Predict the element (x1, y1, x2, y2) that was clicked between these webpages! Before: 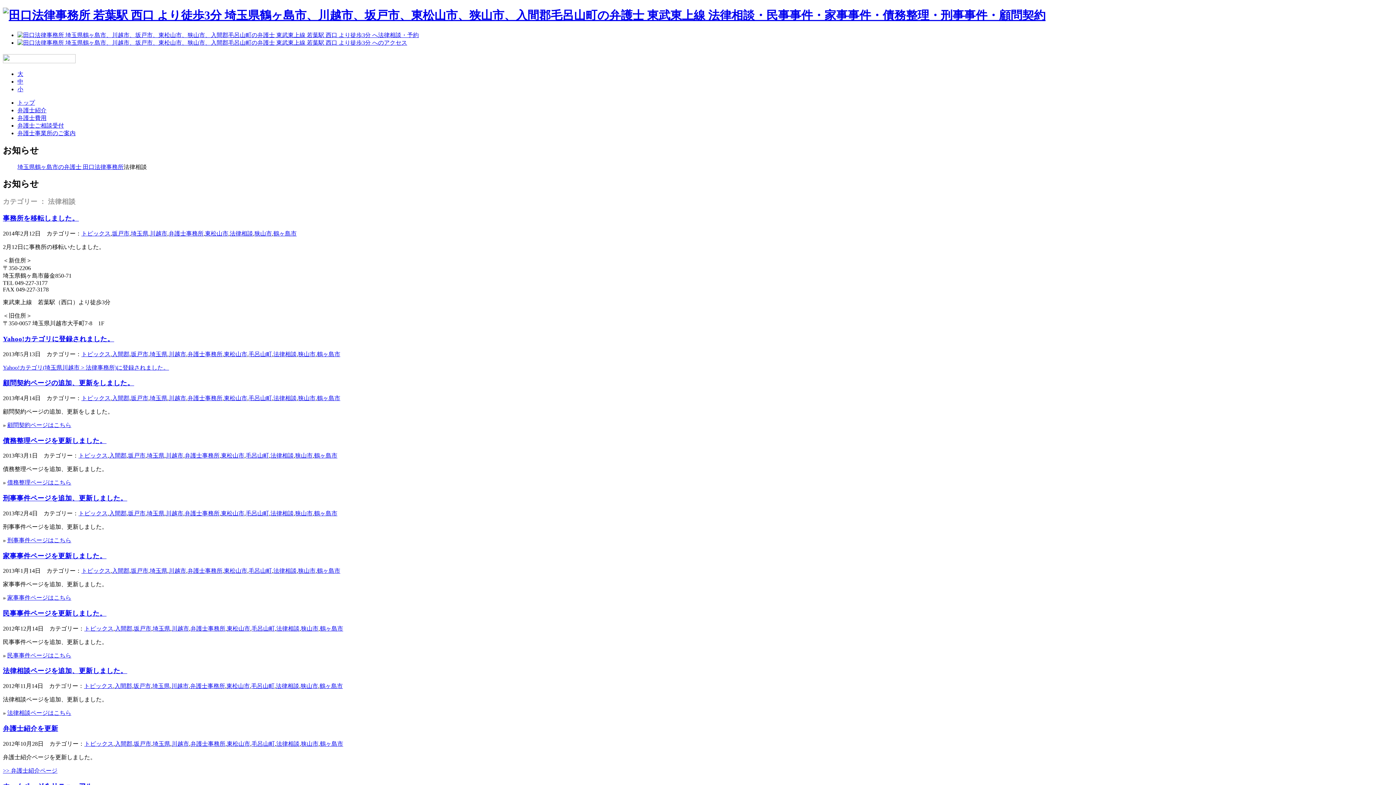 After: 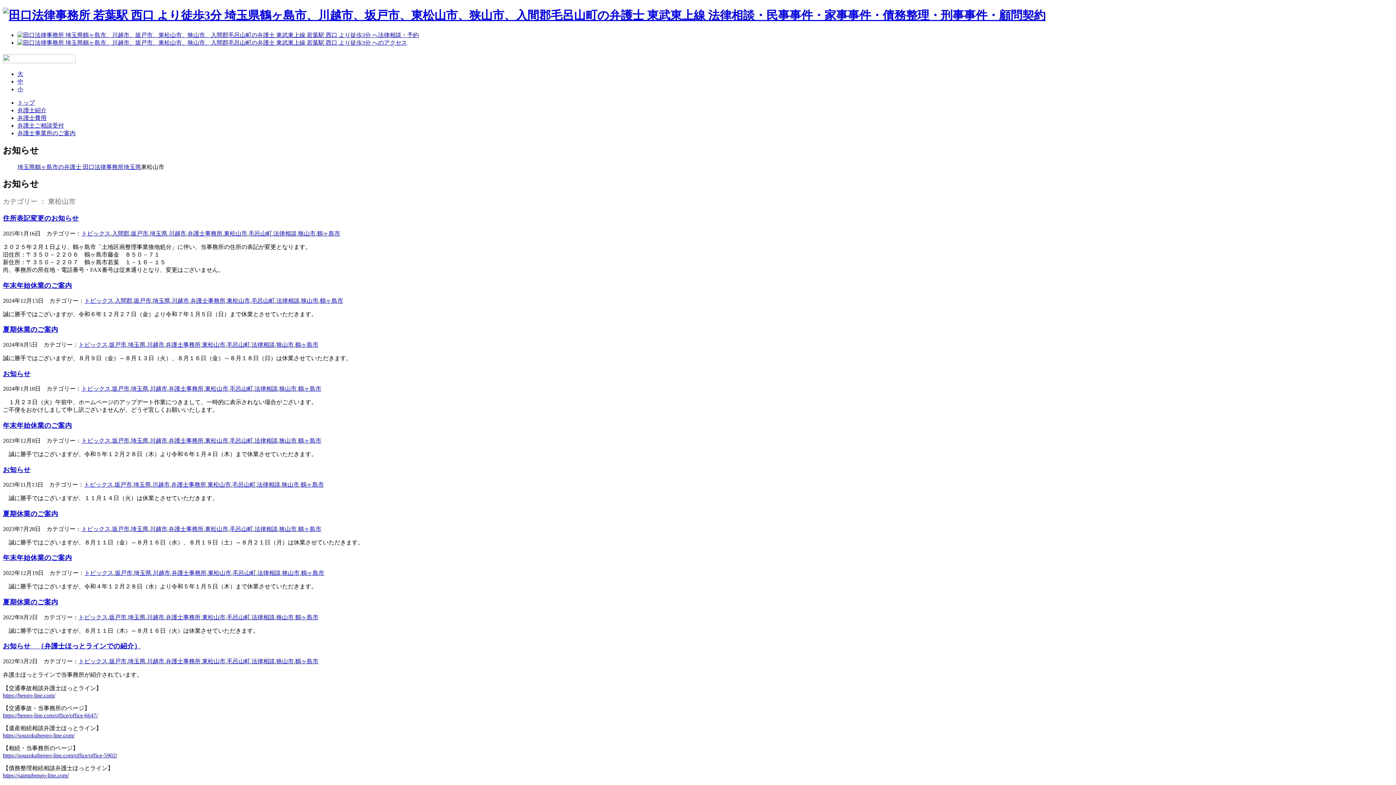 Action: bbox: (226, 740, 250, 747) label: 東松山市